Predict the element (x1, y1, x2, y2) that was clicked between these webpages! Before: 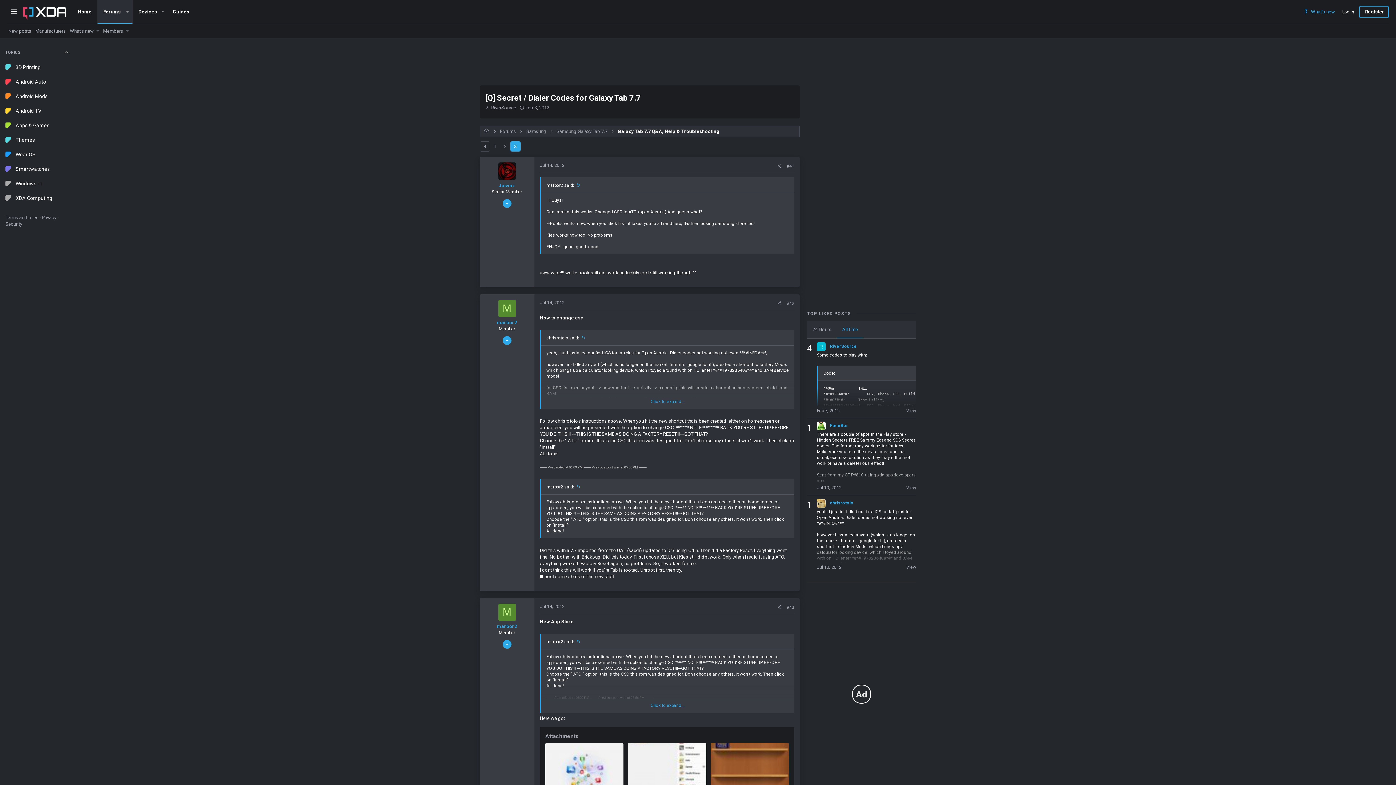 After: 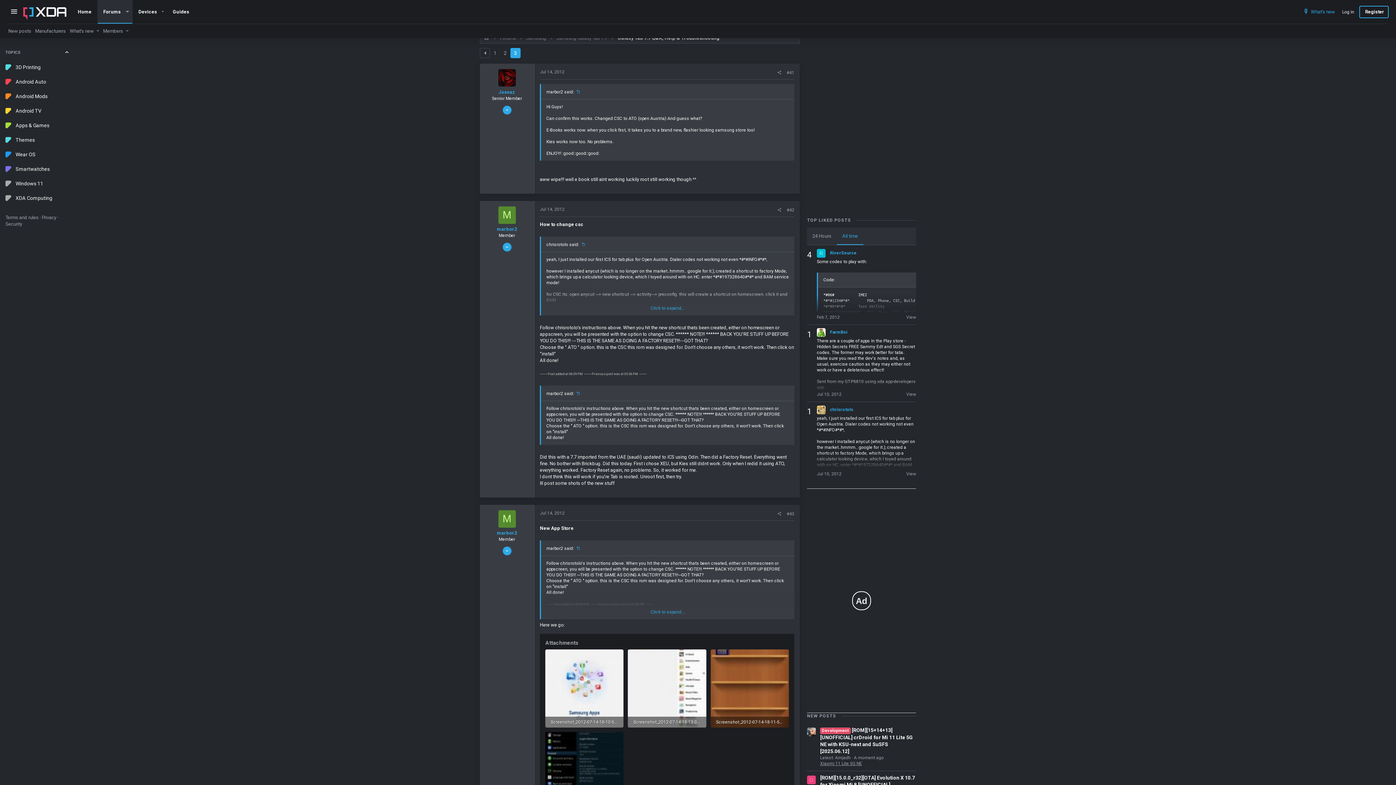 Action: bbox: (786, 163, 794, 168) label: #41